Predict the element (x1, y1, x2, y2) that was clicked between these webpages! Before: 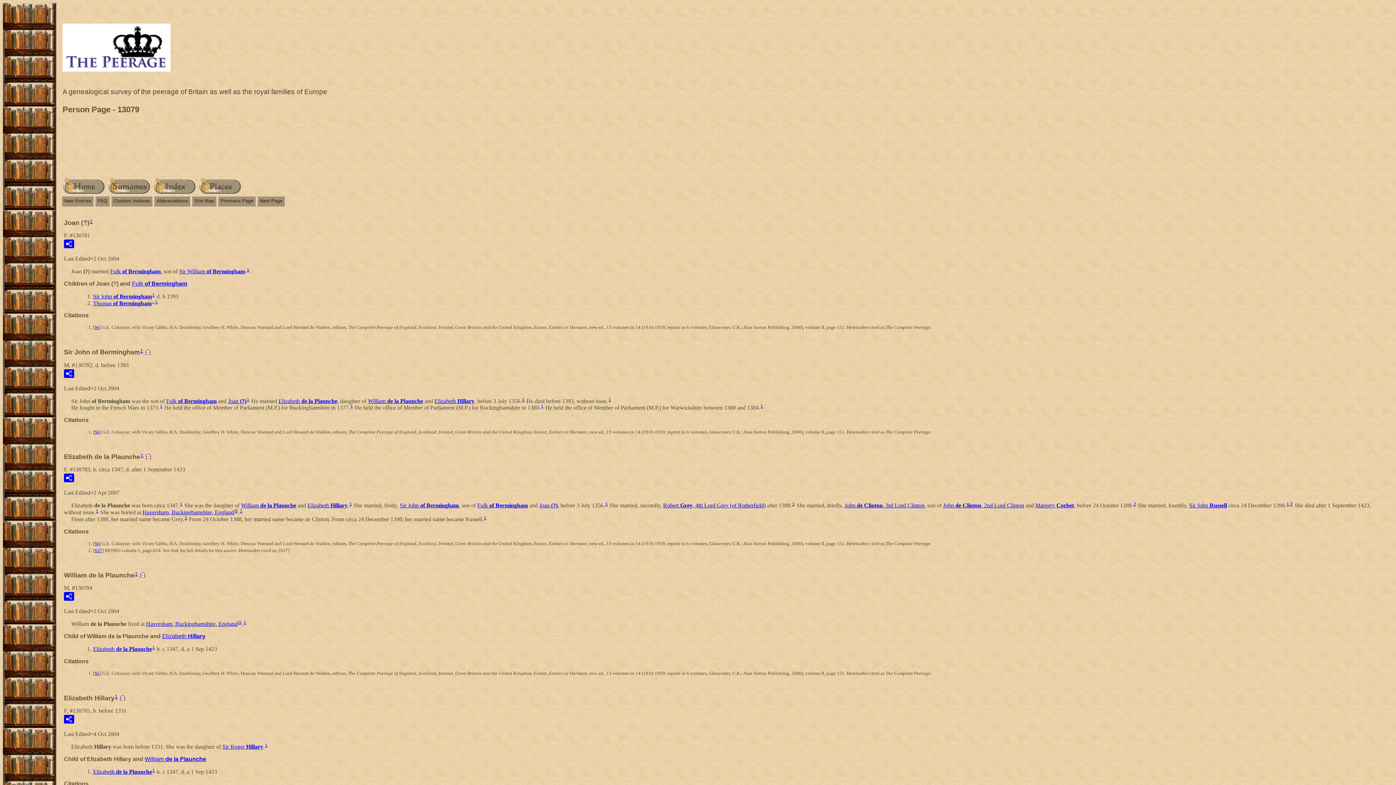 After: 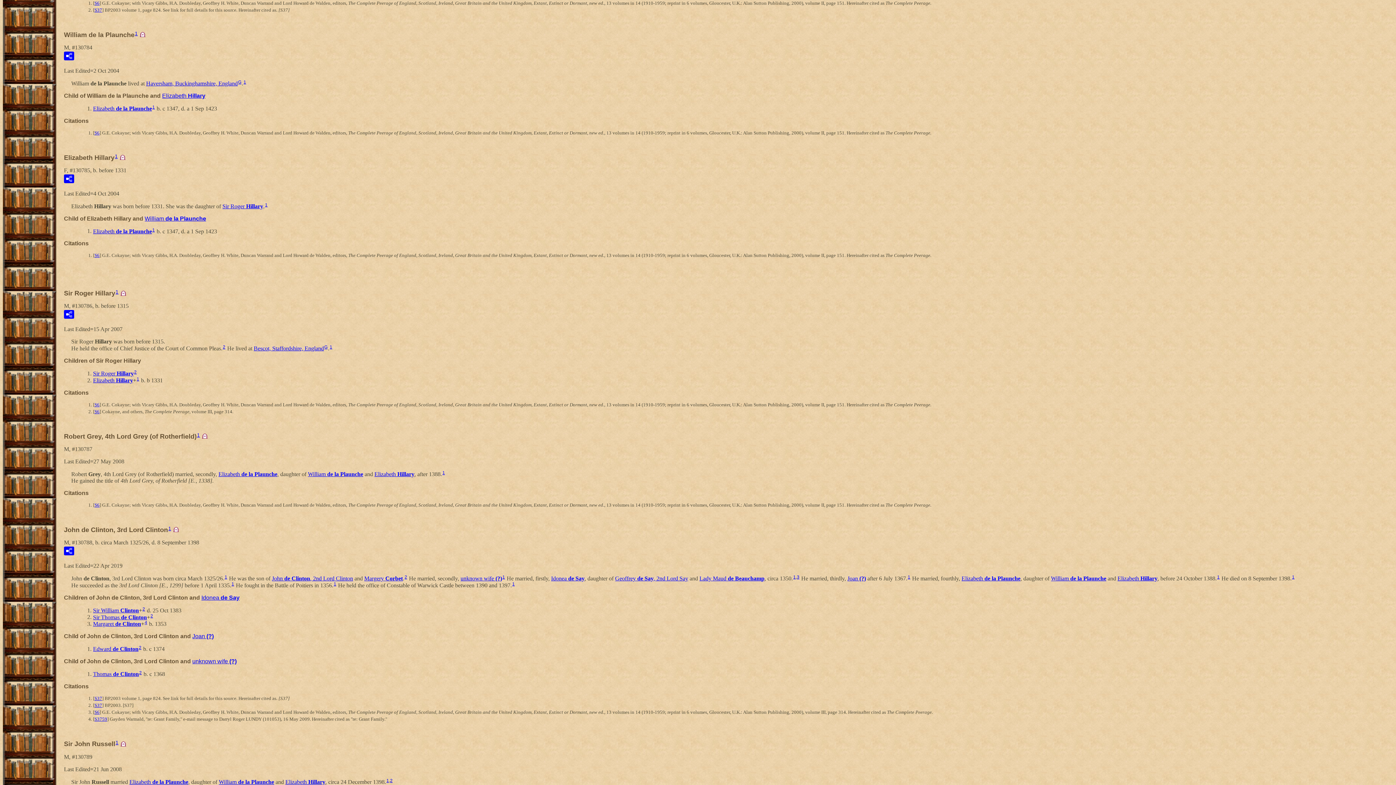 Action: label: 1 bbox: (349, 501, 352, 506)